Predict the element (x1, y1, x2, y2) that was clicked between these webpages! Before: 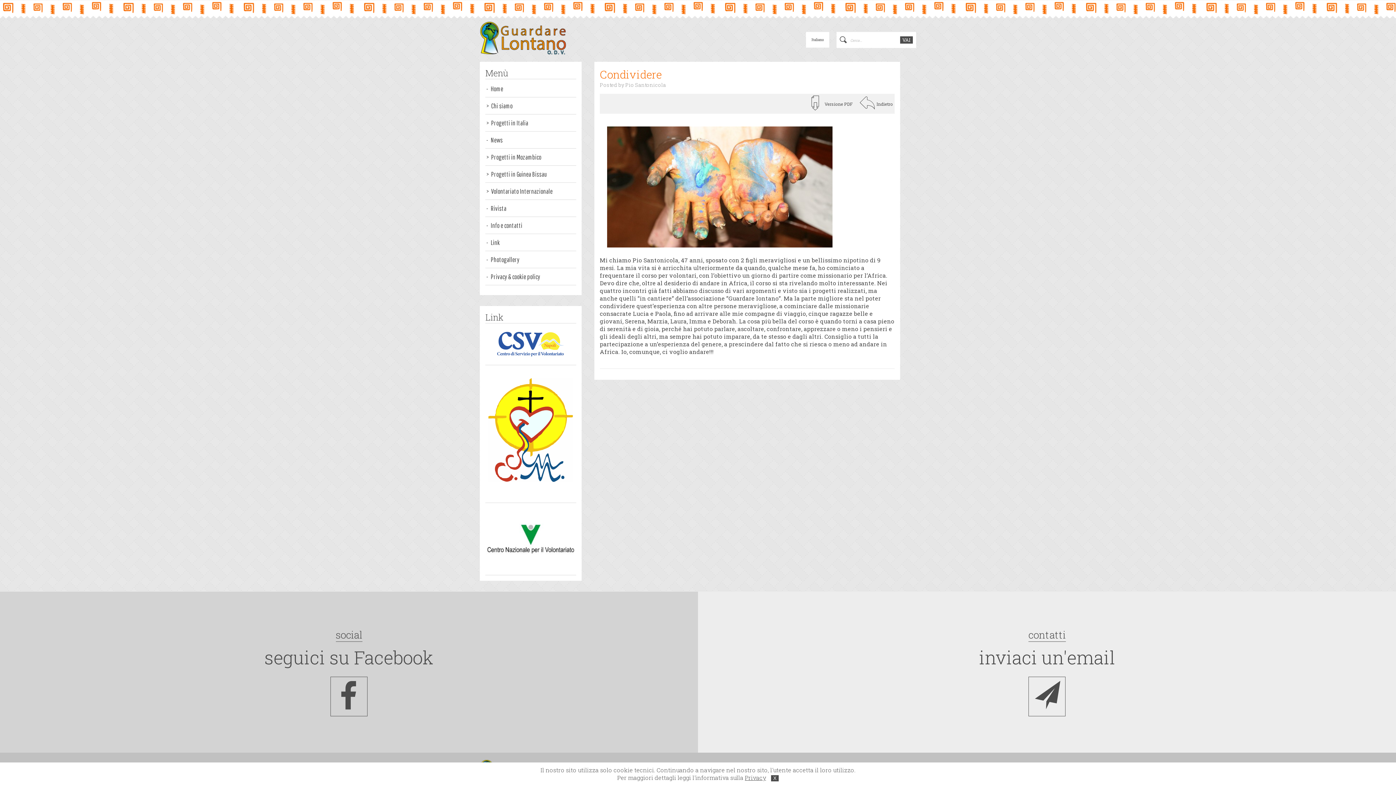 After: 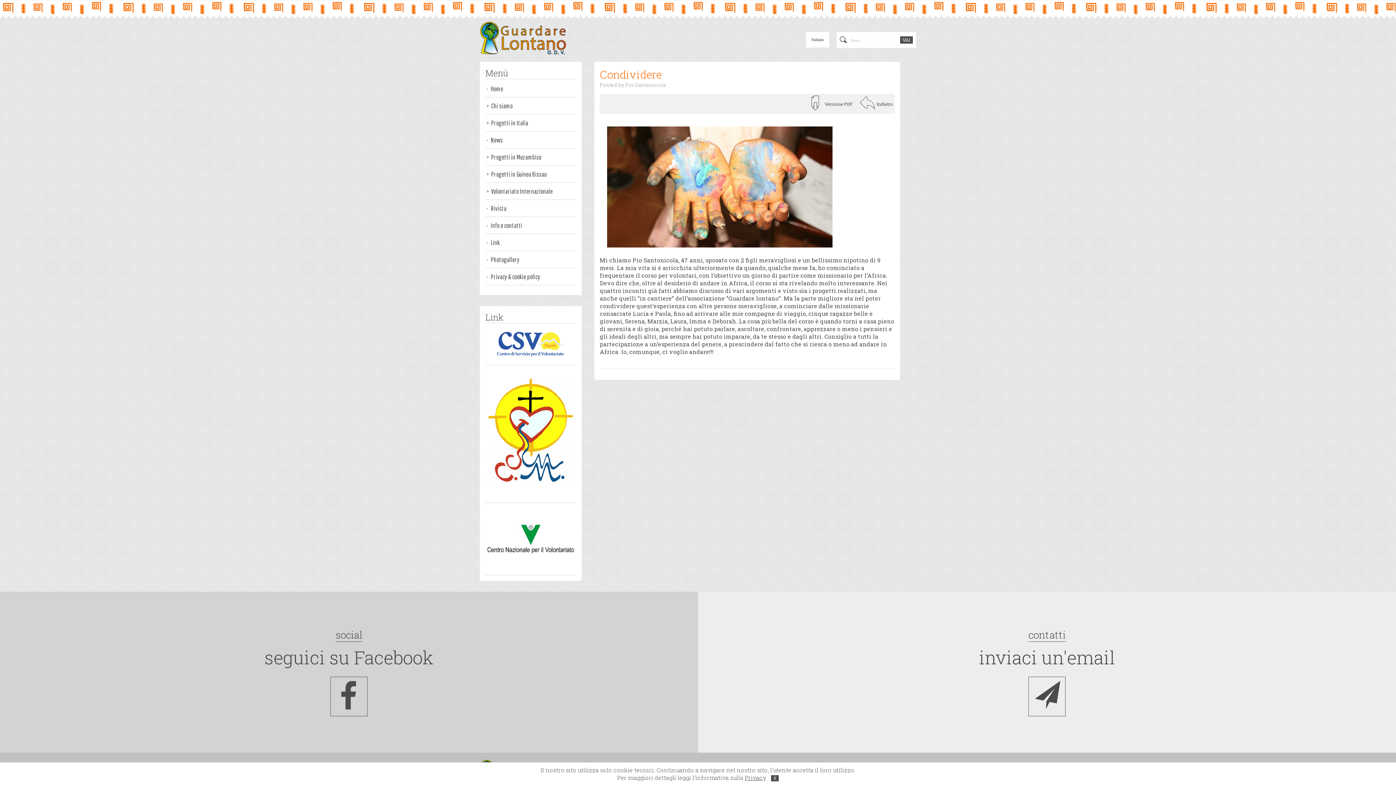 Action: bbox: (486, 490, 575, 497)